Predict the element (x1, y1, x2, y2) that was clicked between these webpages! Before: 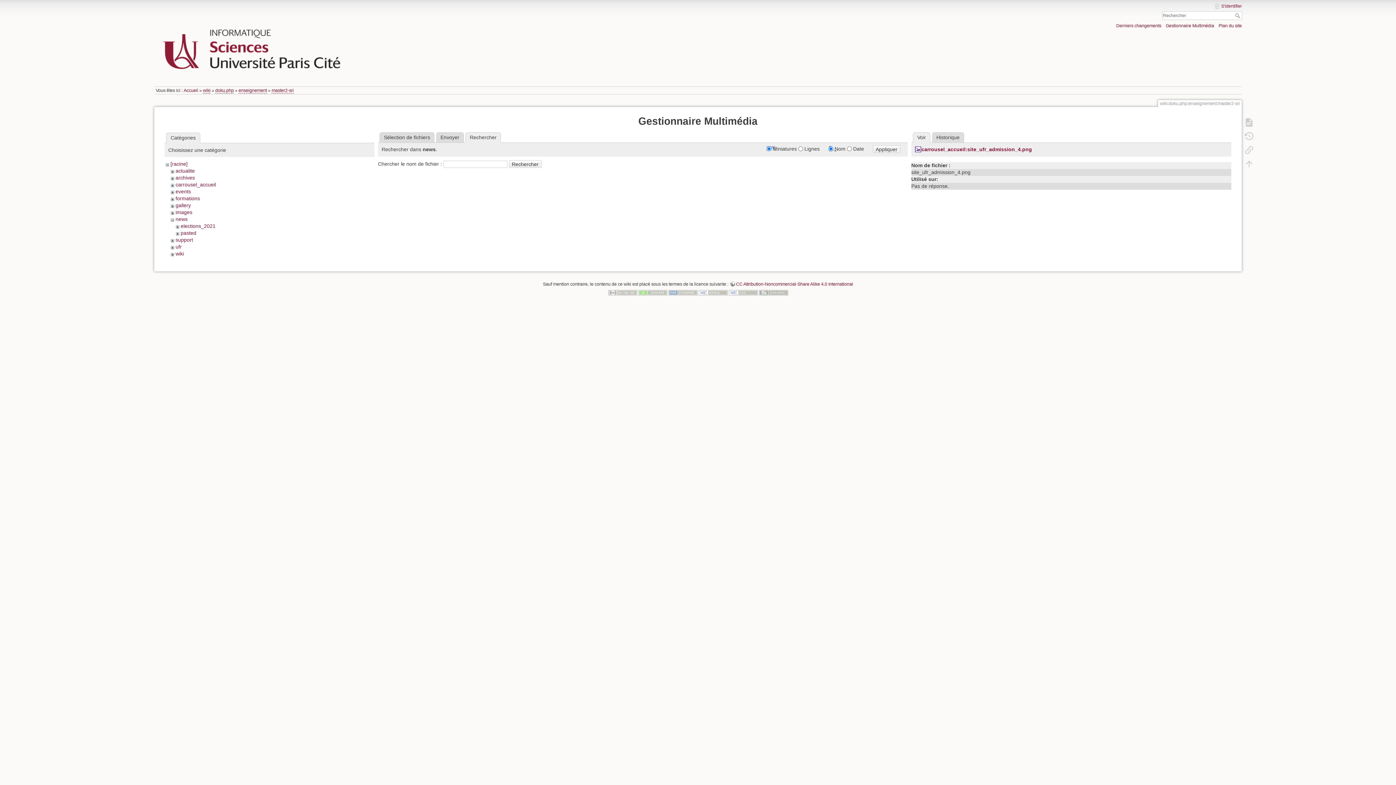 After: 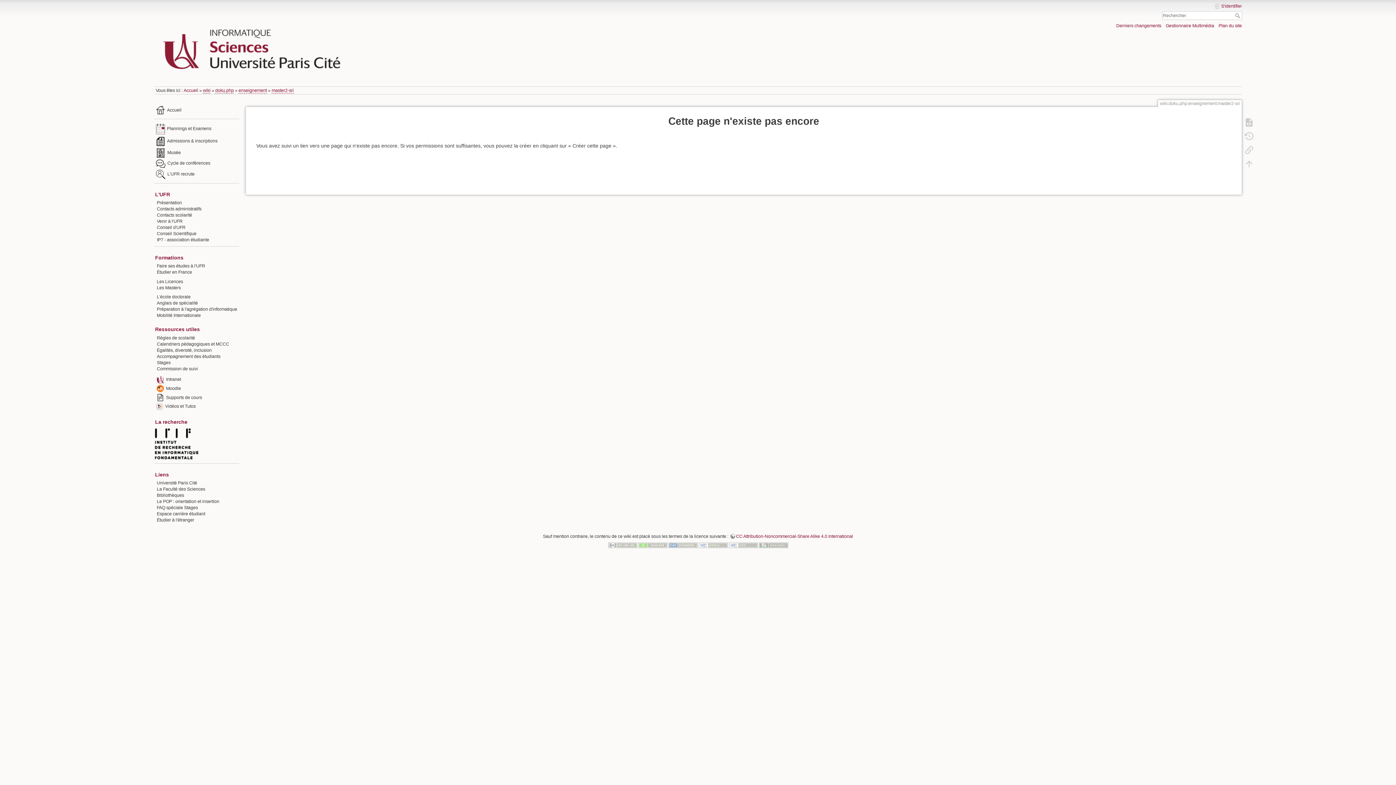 Action: bbox: (1241, 115, 1257, 129)